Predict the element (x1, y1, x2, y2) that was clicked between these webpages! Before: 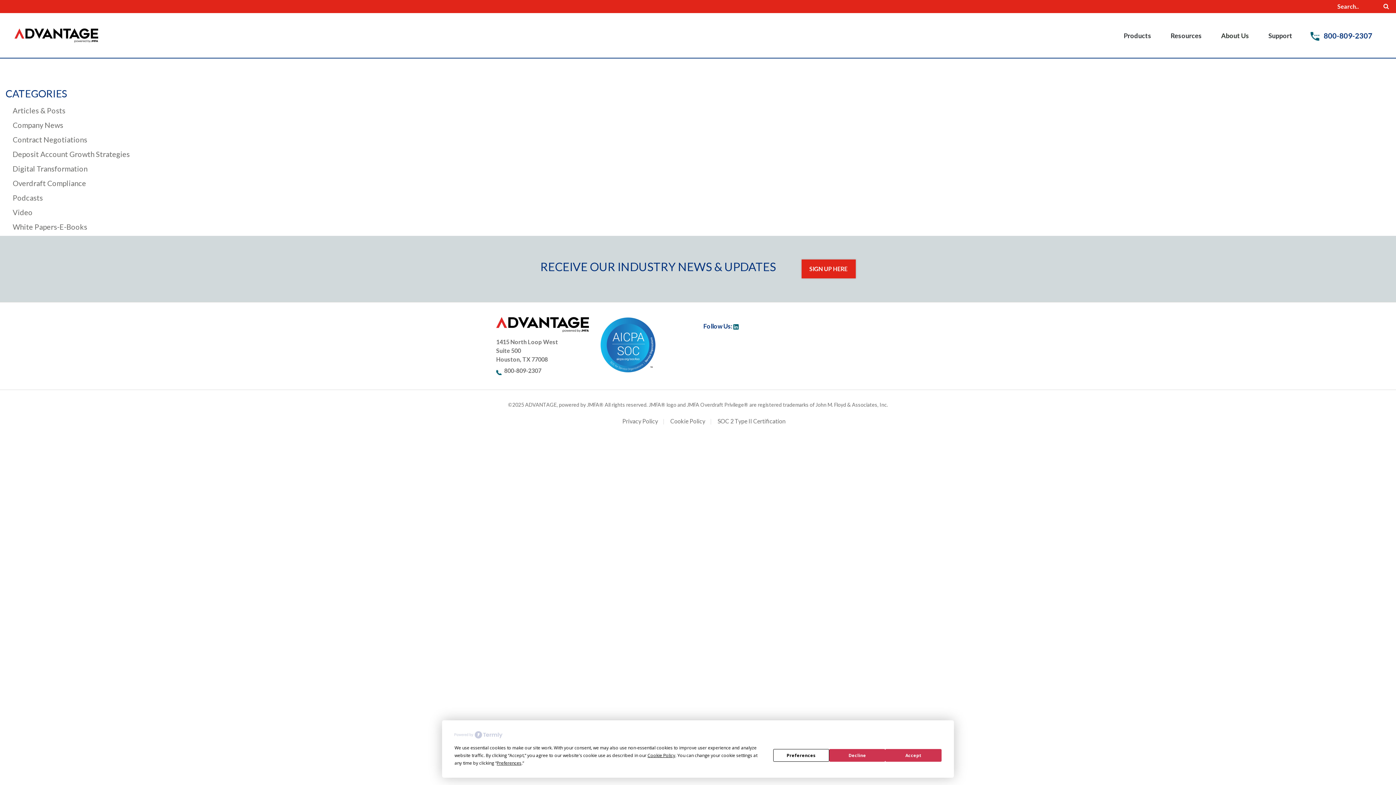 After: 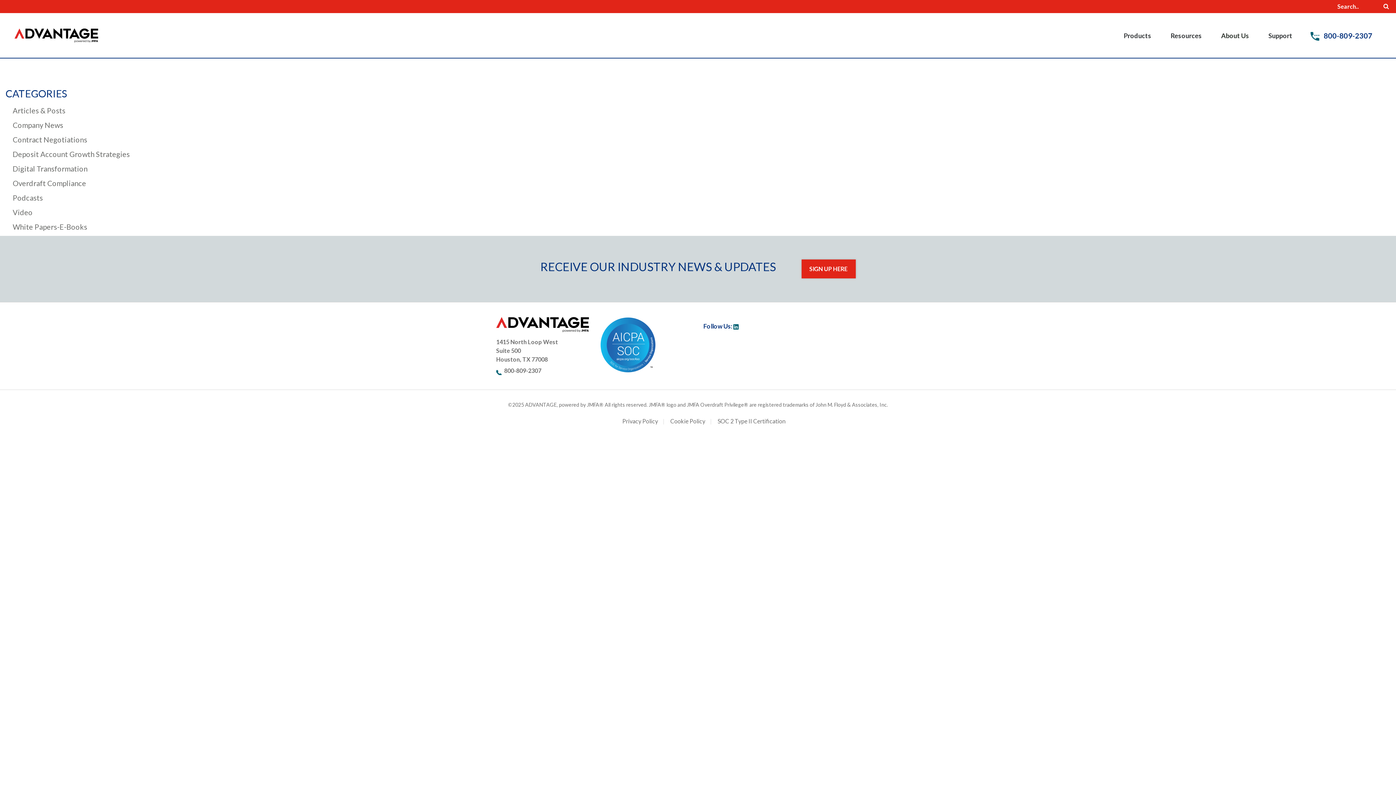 Action: bbox: (829, 749, 885, 762) label: Decline